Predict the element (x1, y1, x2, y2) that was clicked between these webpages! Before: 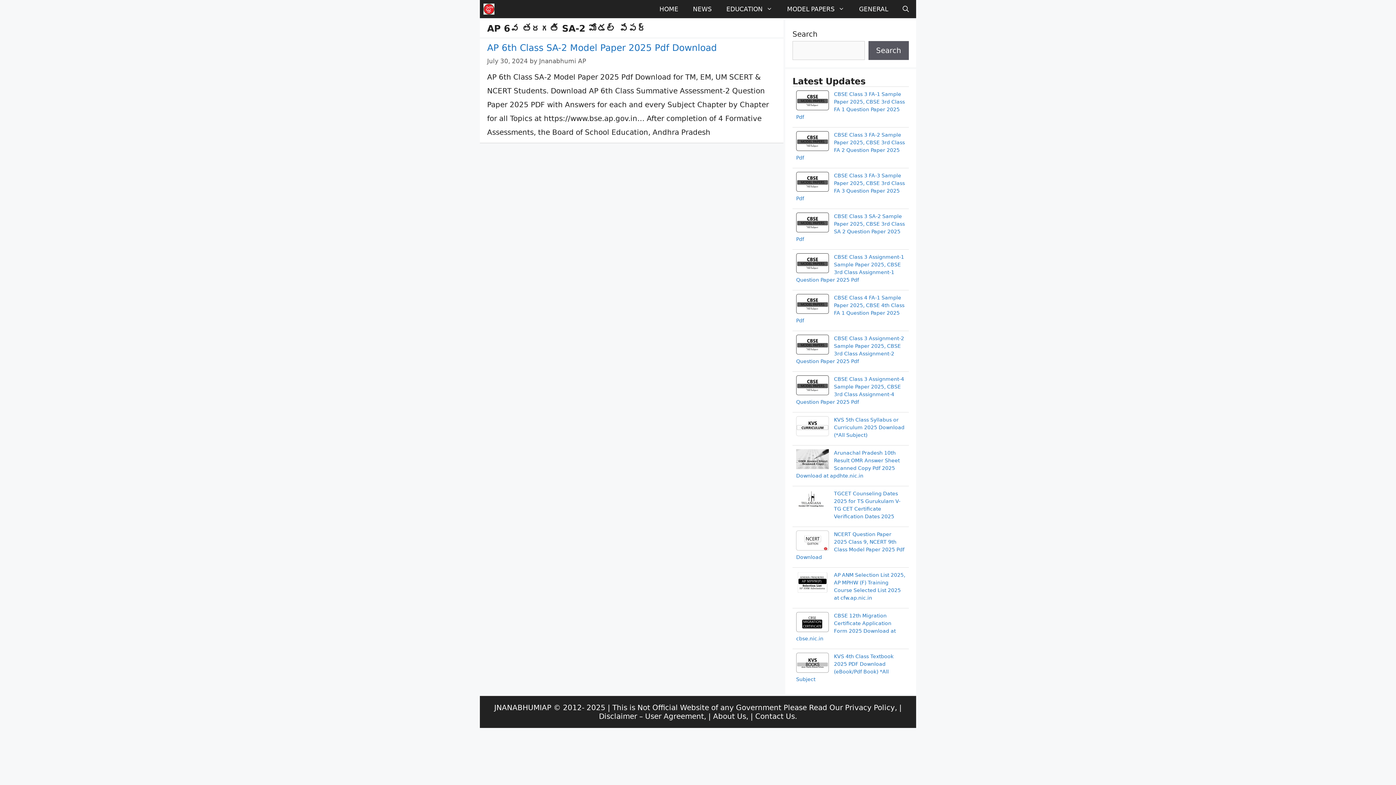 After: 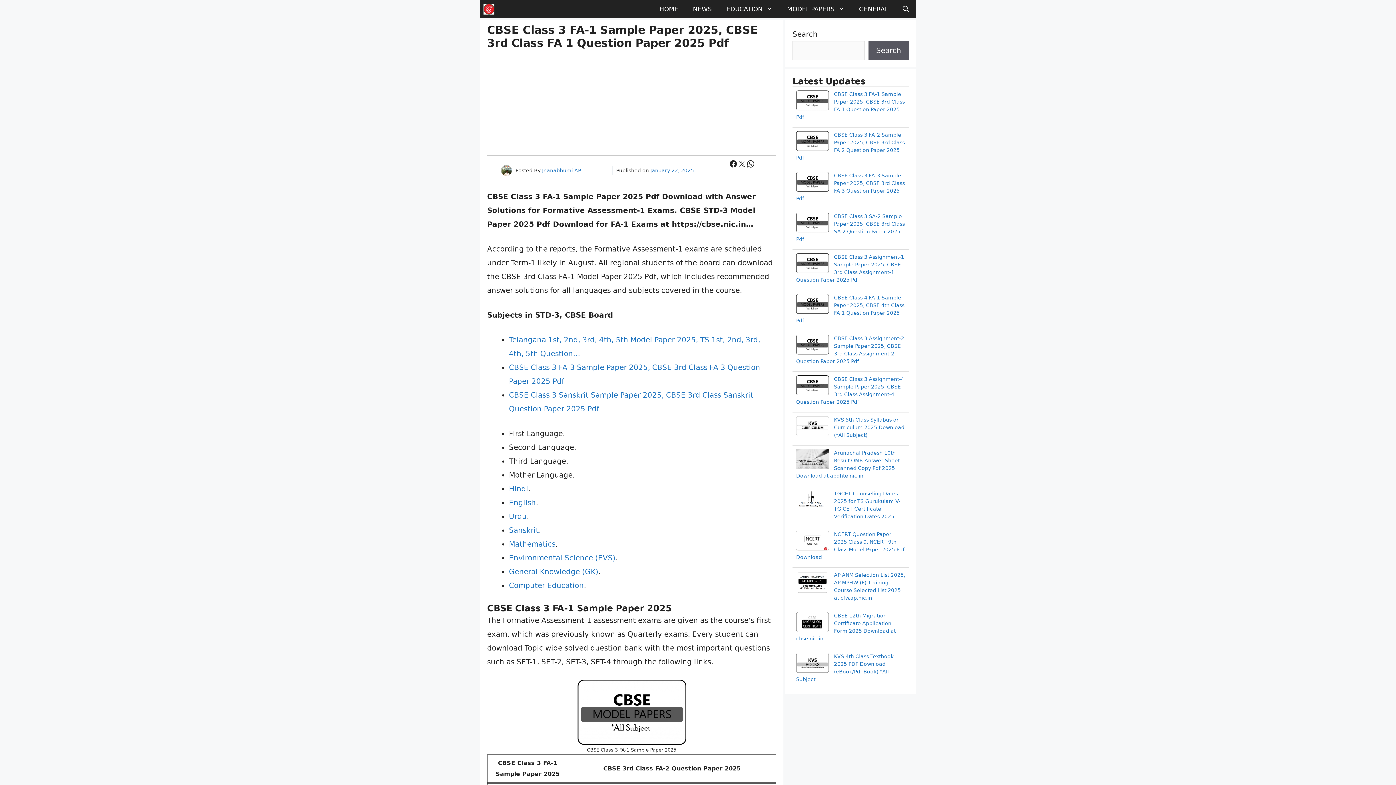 Action: label: CBSE Class 3 FA-1 Sample Paper 2025, CBSE 3rd Class FA 1 Question Paper 2025 Pdf bbox: (796, 90, 829, 112)